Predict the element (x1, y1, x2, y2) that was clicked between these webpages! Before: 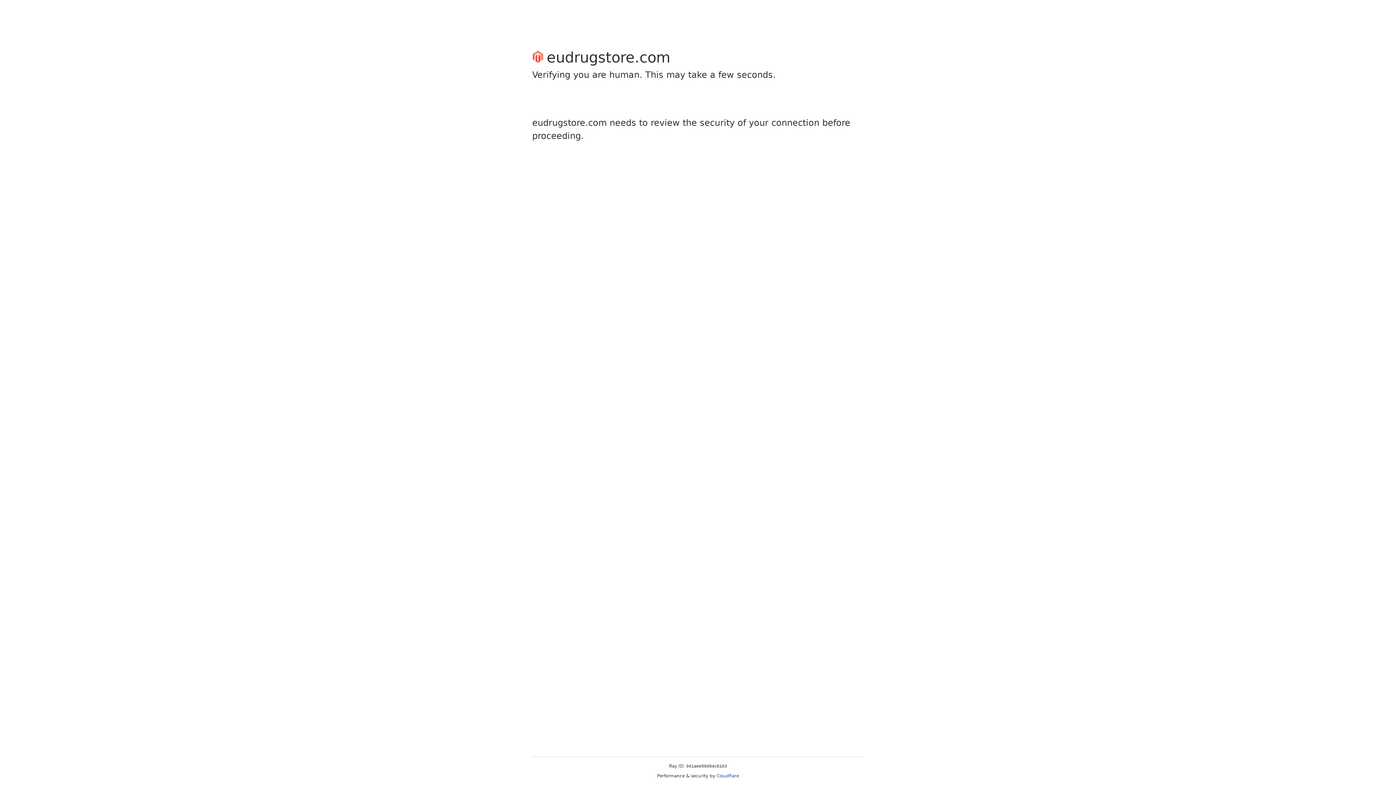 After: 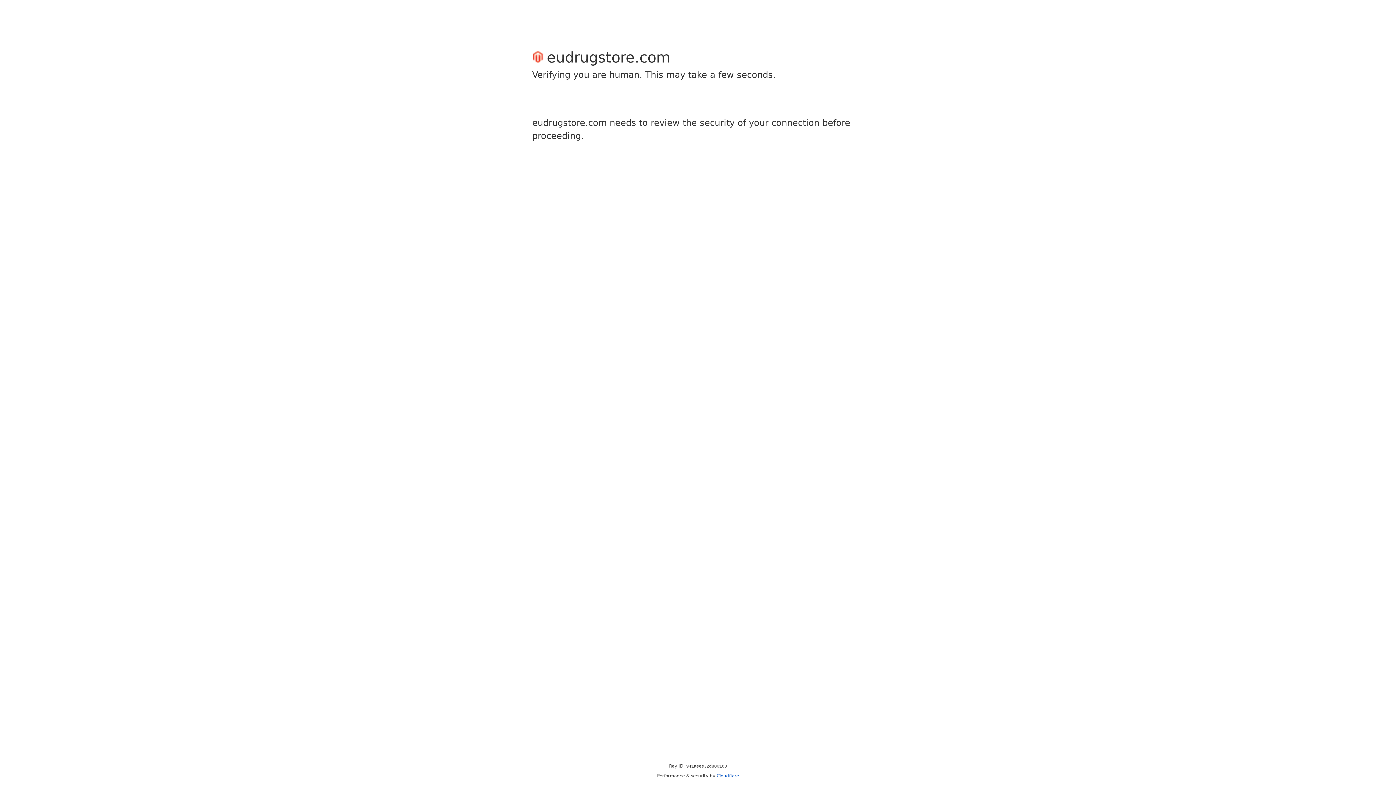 Action: label: Cloudflare bbox: (716, 773, 739, 778)